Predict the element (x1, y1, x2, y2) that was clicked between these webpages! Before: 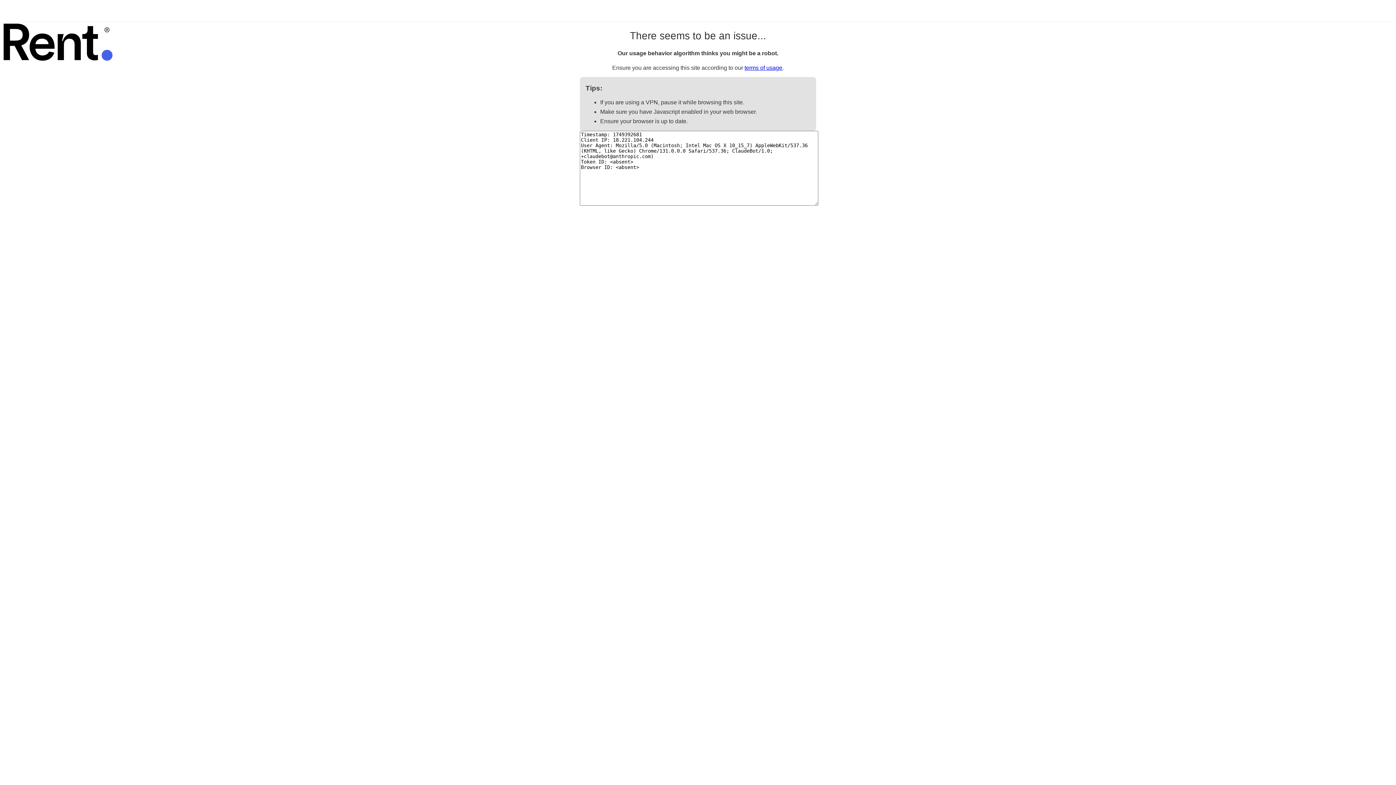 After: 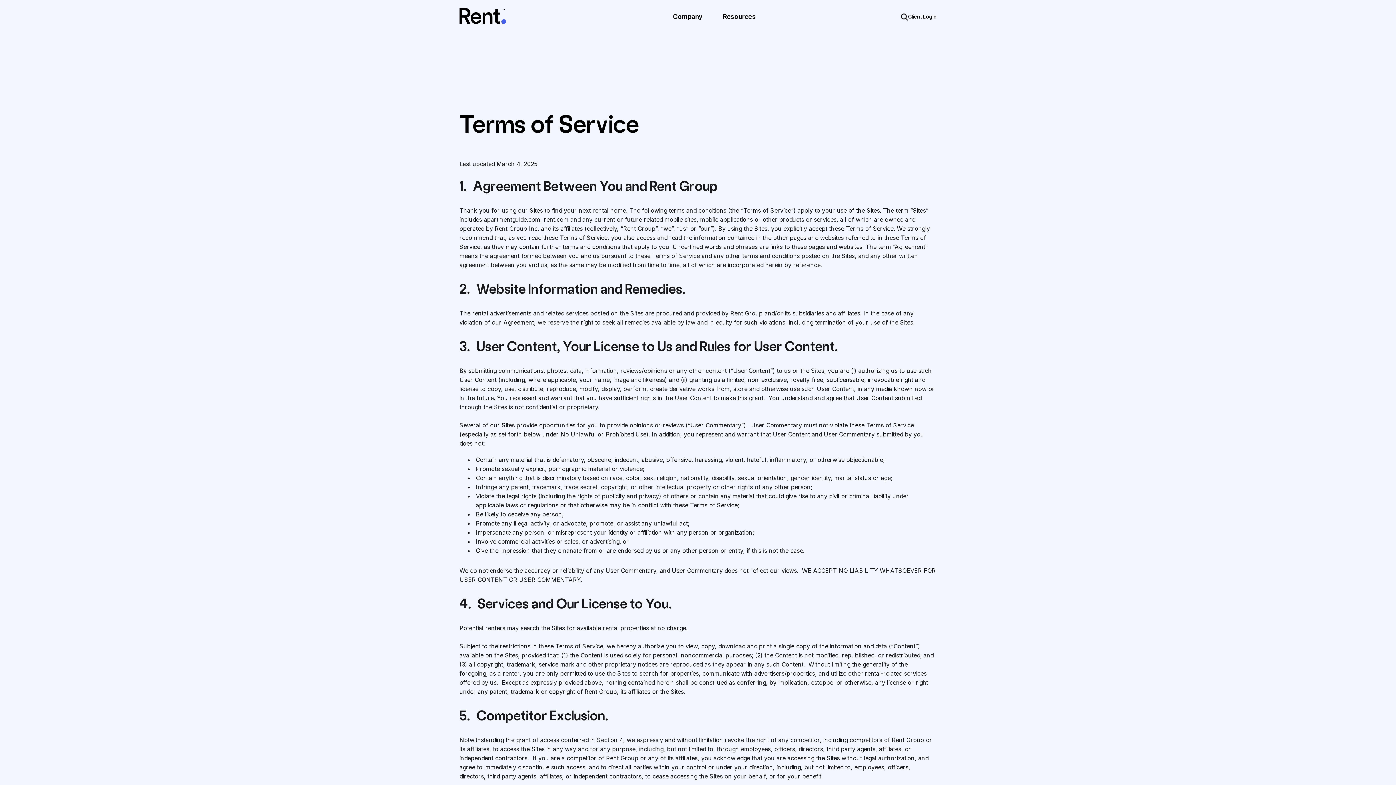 Action: label: terms of usage bbox: (744, 64, 782, 70)